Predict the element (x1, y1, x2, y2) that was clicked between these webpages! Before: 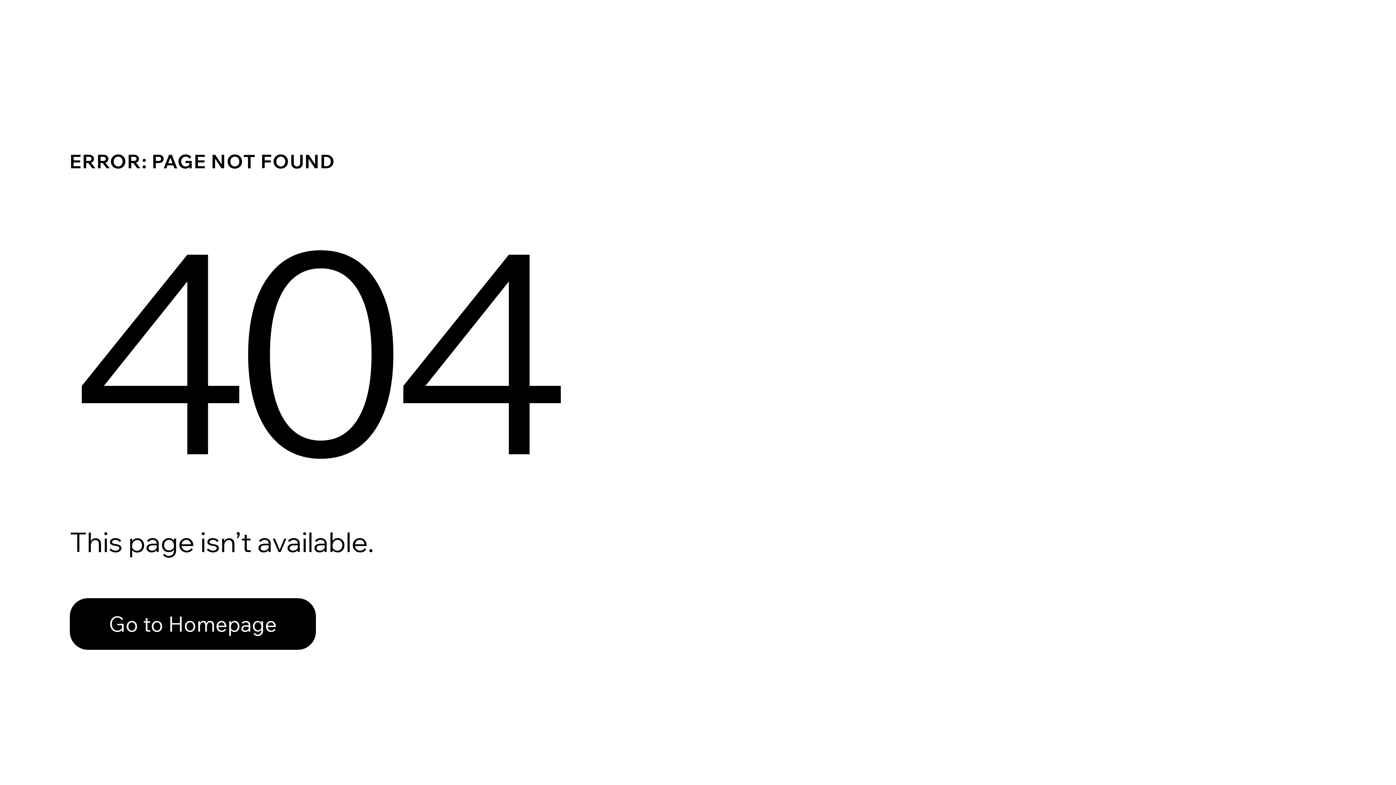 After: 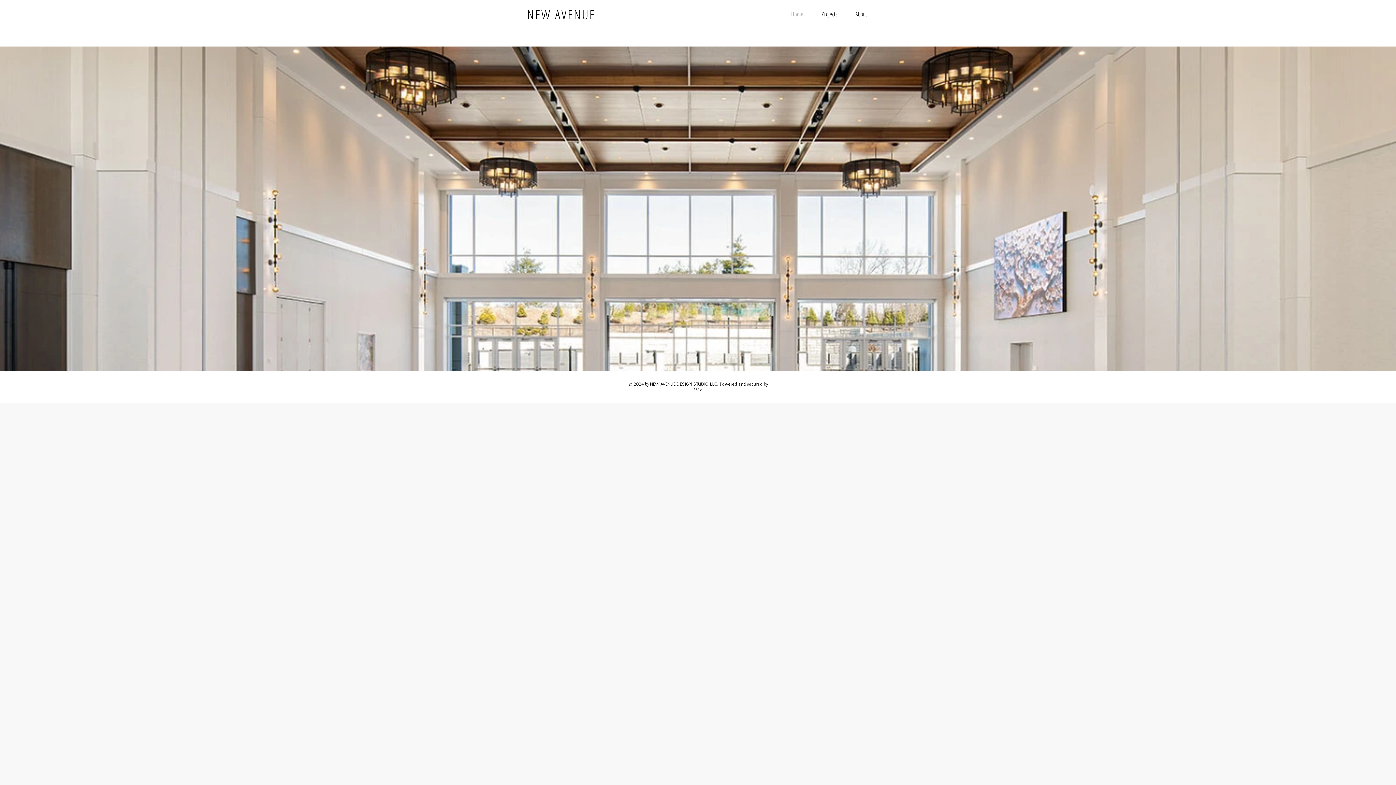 Action: bbox: (69, 598, 316, 650) label: Go to Homepage